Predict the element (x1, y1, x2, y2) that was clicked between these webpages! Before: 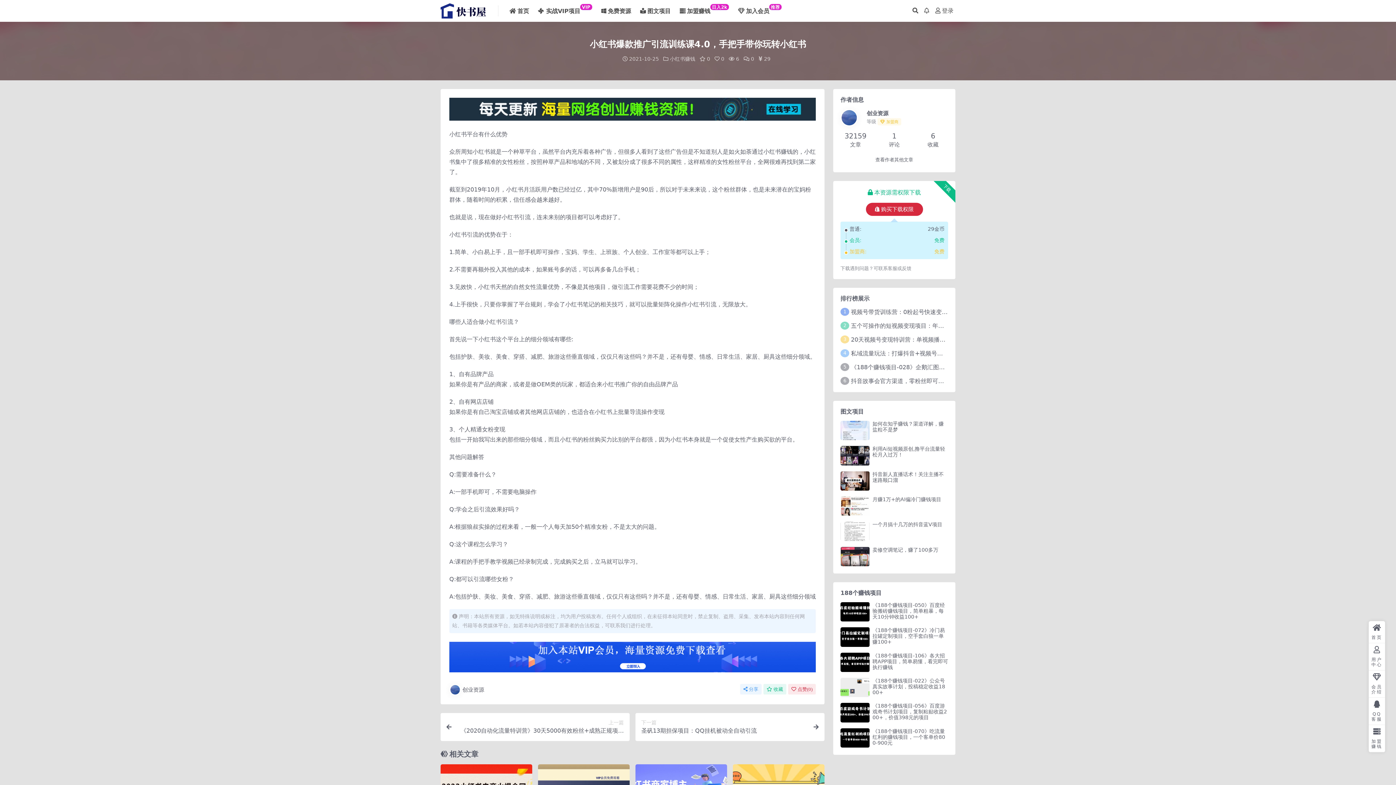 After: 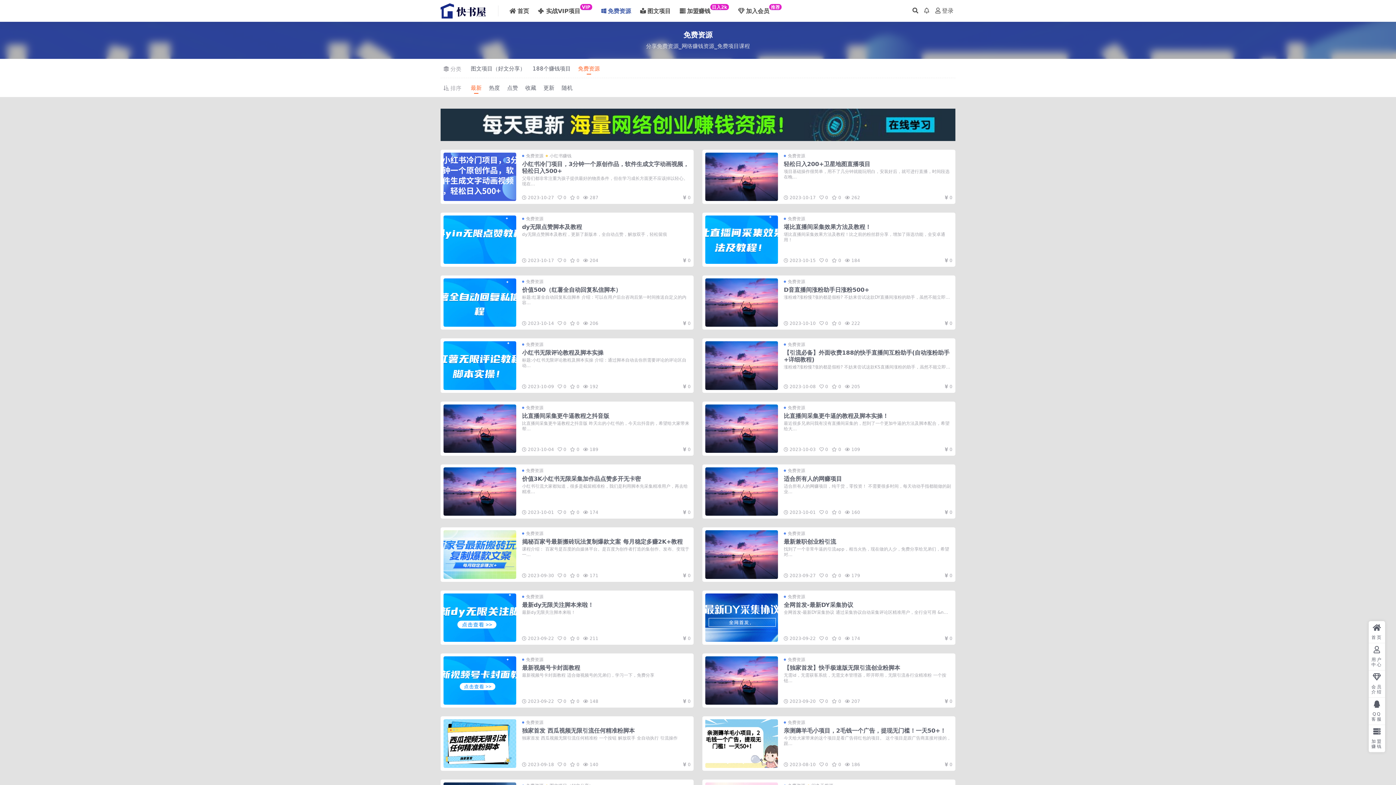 Action: label: 免费资源 bbox: (601, 0, 631, 22)